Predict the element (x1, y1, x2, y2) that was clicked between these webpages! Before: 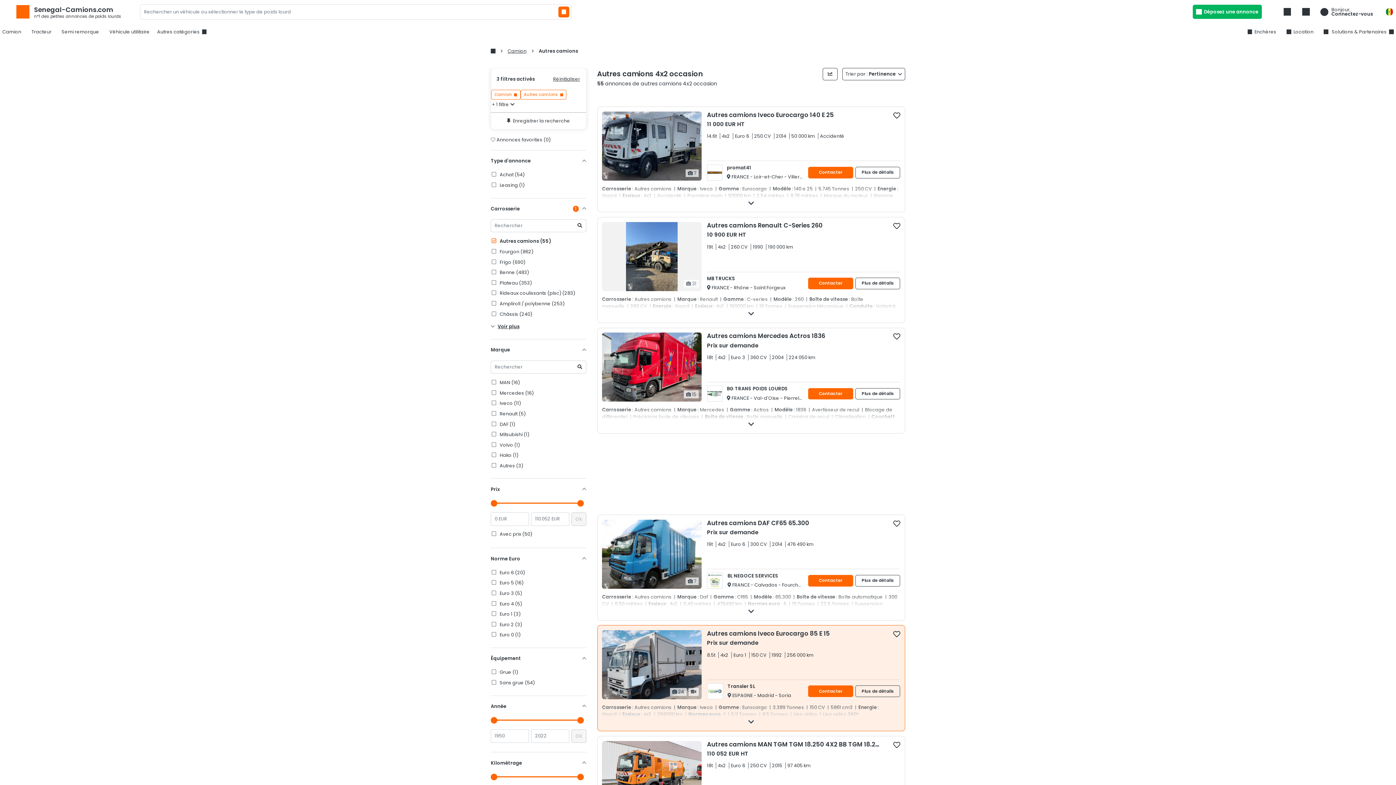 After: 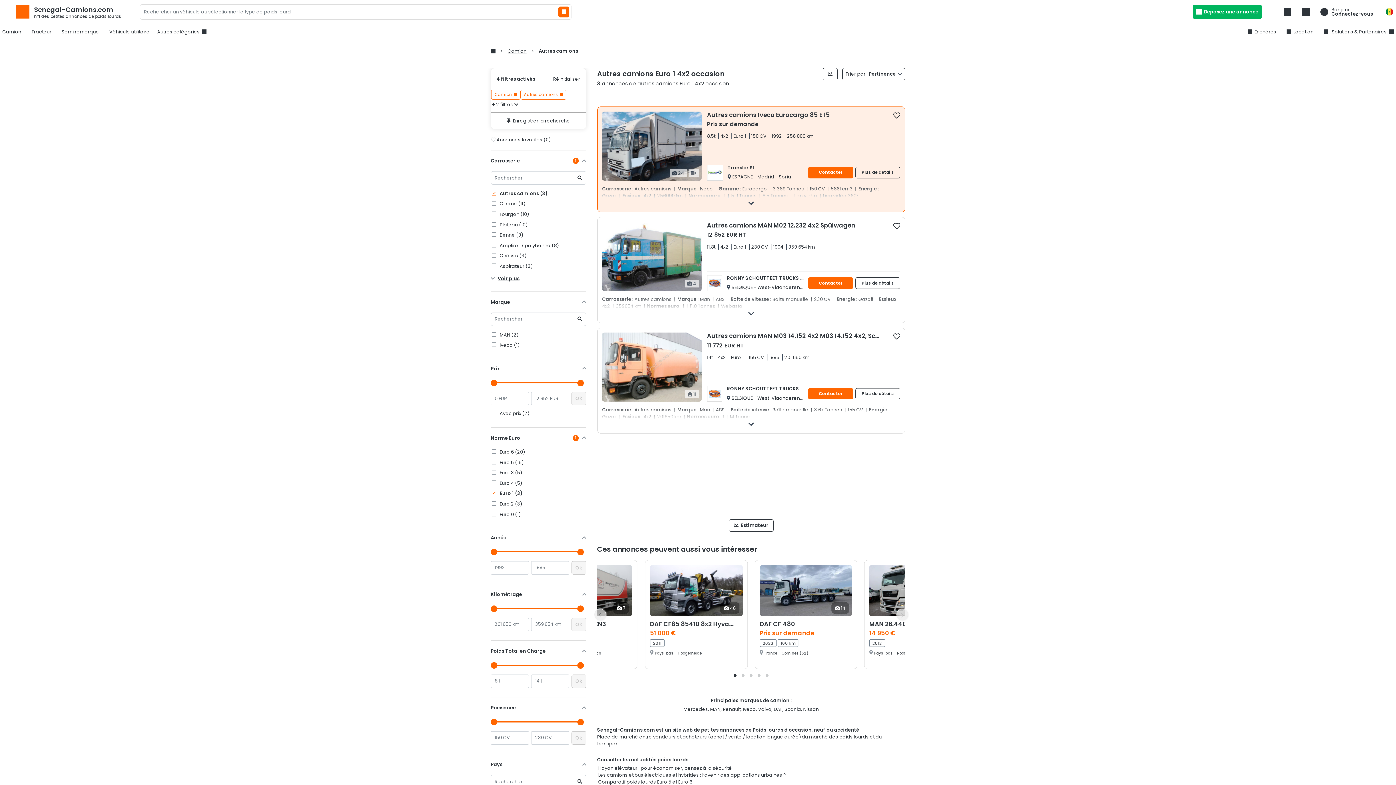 Action: bbox: (490, 610, 586, 617) label:  Euro 1 (3)